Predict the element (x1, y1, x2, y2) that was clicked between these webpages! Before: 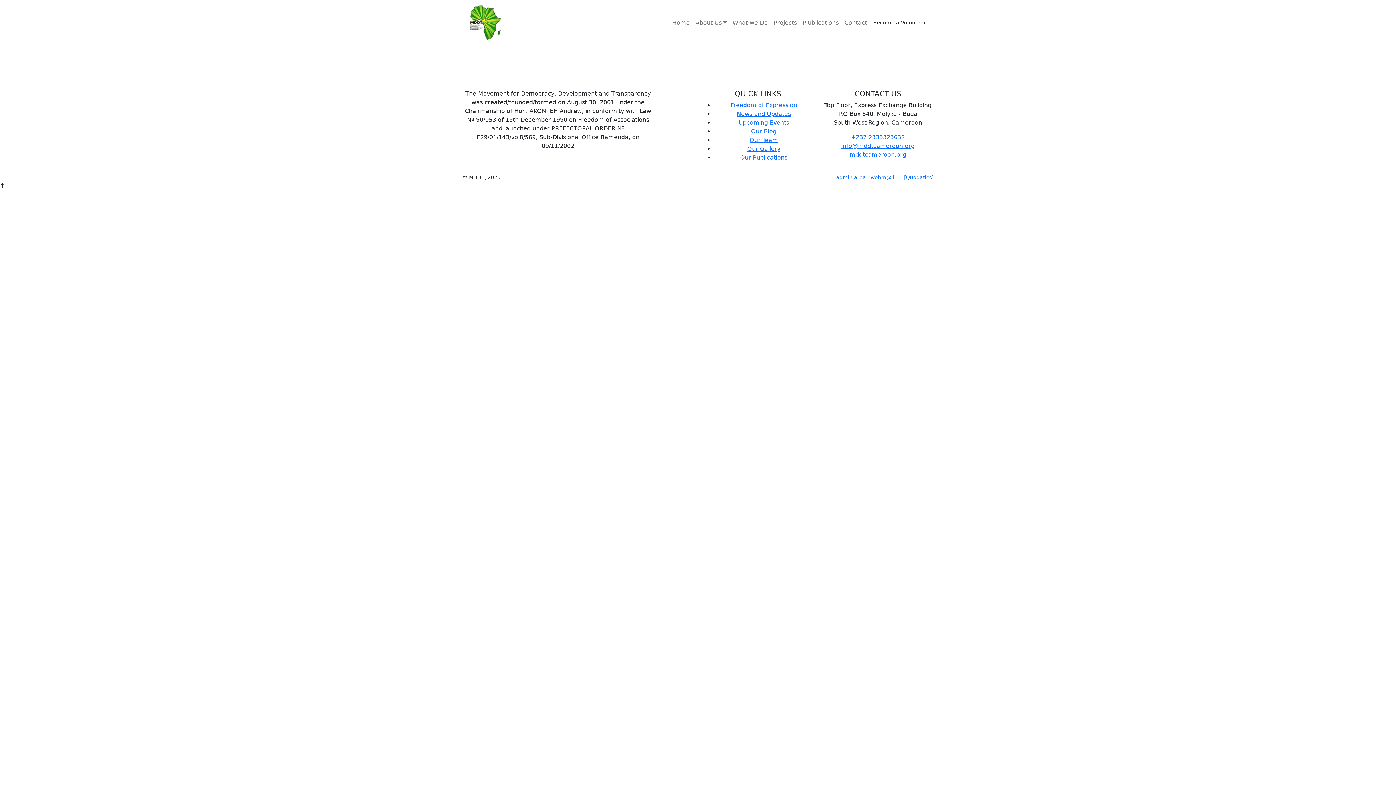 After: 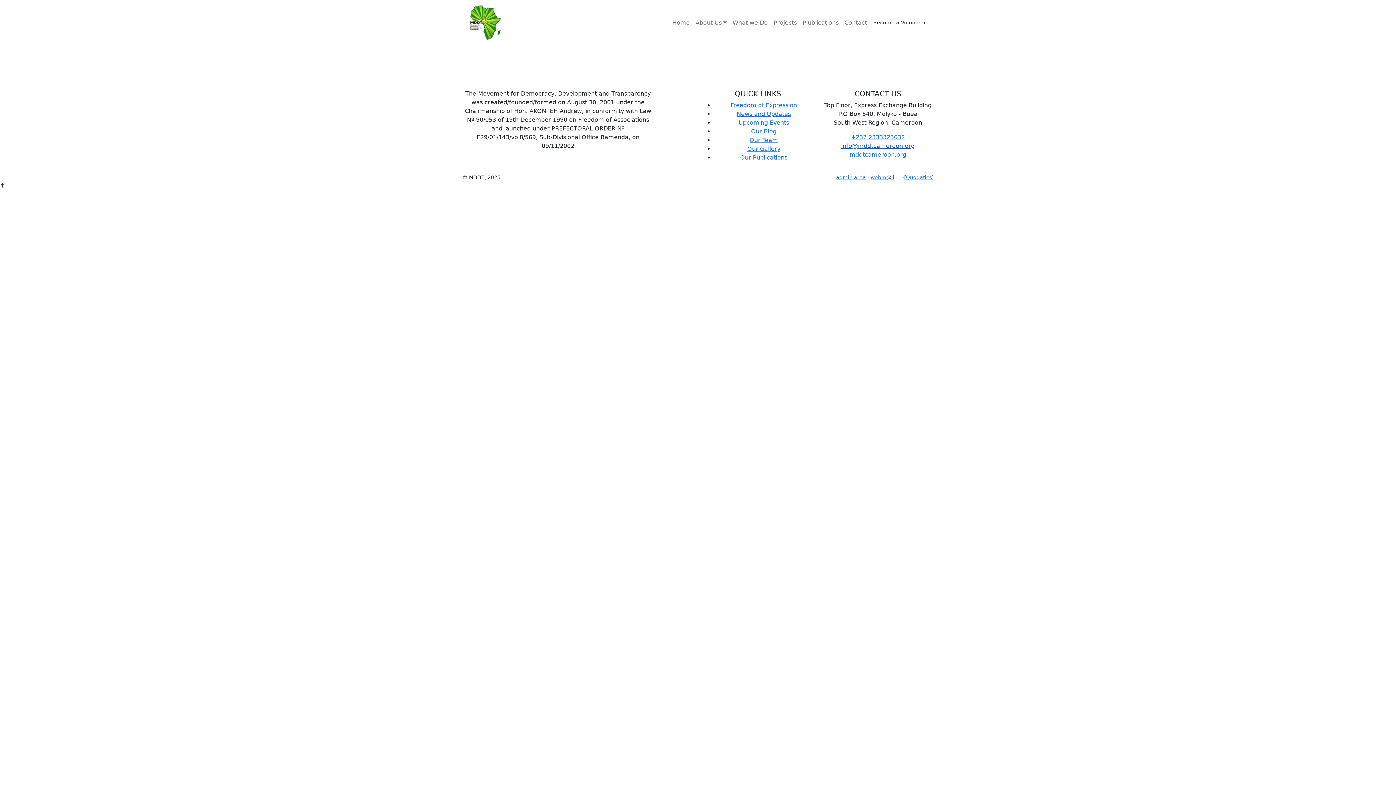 Action: bbox: (841, 142, 914, 149) label: info@mddtcameroon.org